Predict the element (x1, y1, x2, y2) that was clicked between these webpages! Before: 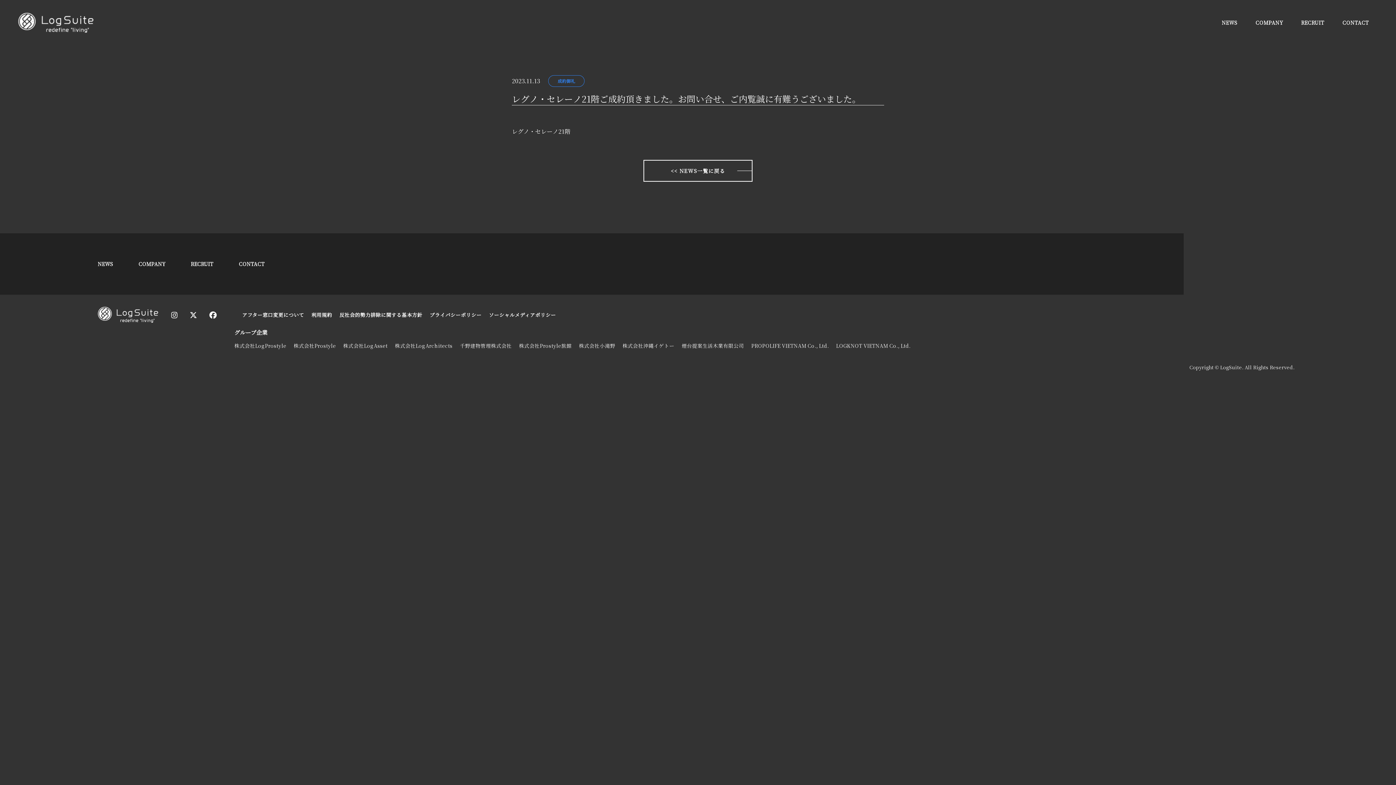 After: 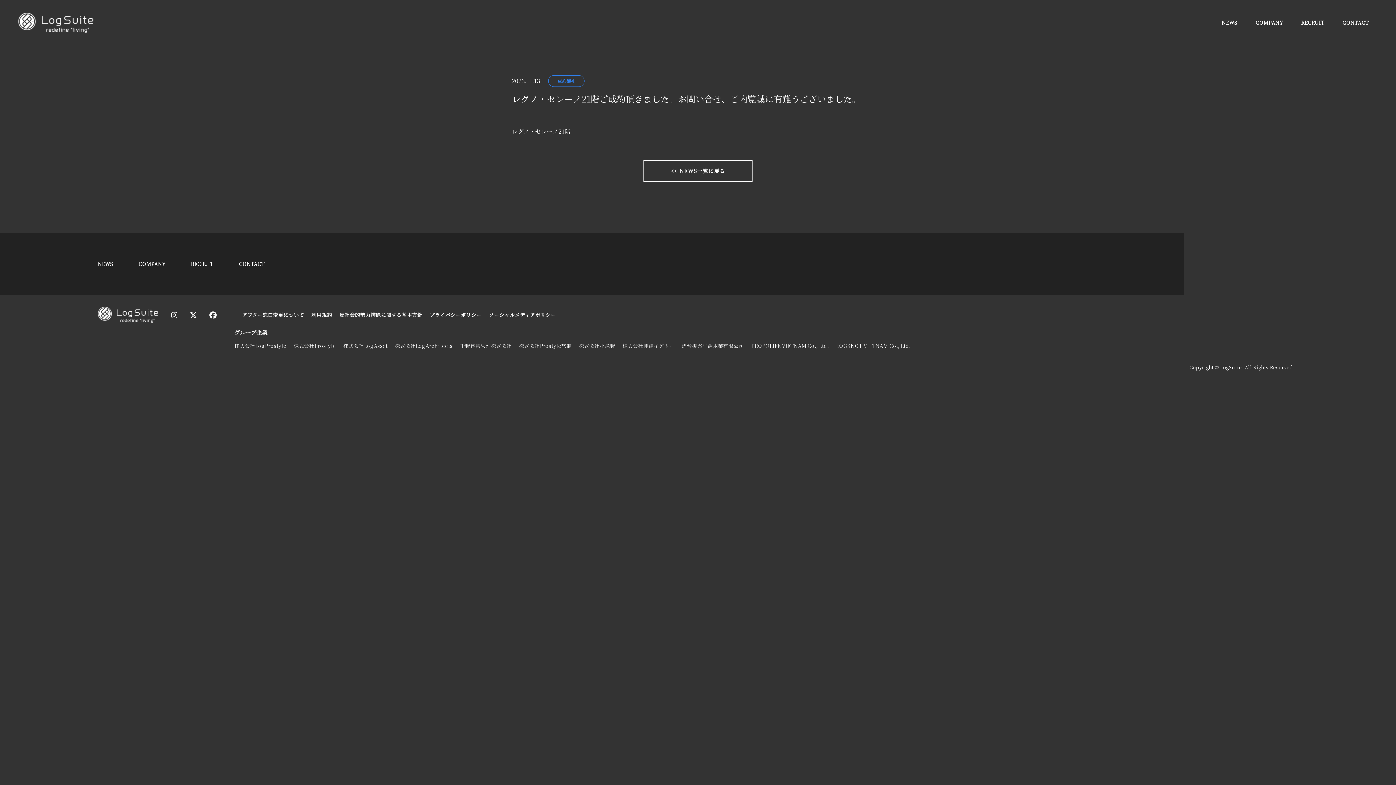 Action: bbox: (171, 309, 177, 320)